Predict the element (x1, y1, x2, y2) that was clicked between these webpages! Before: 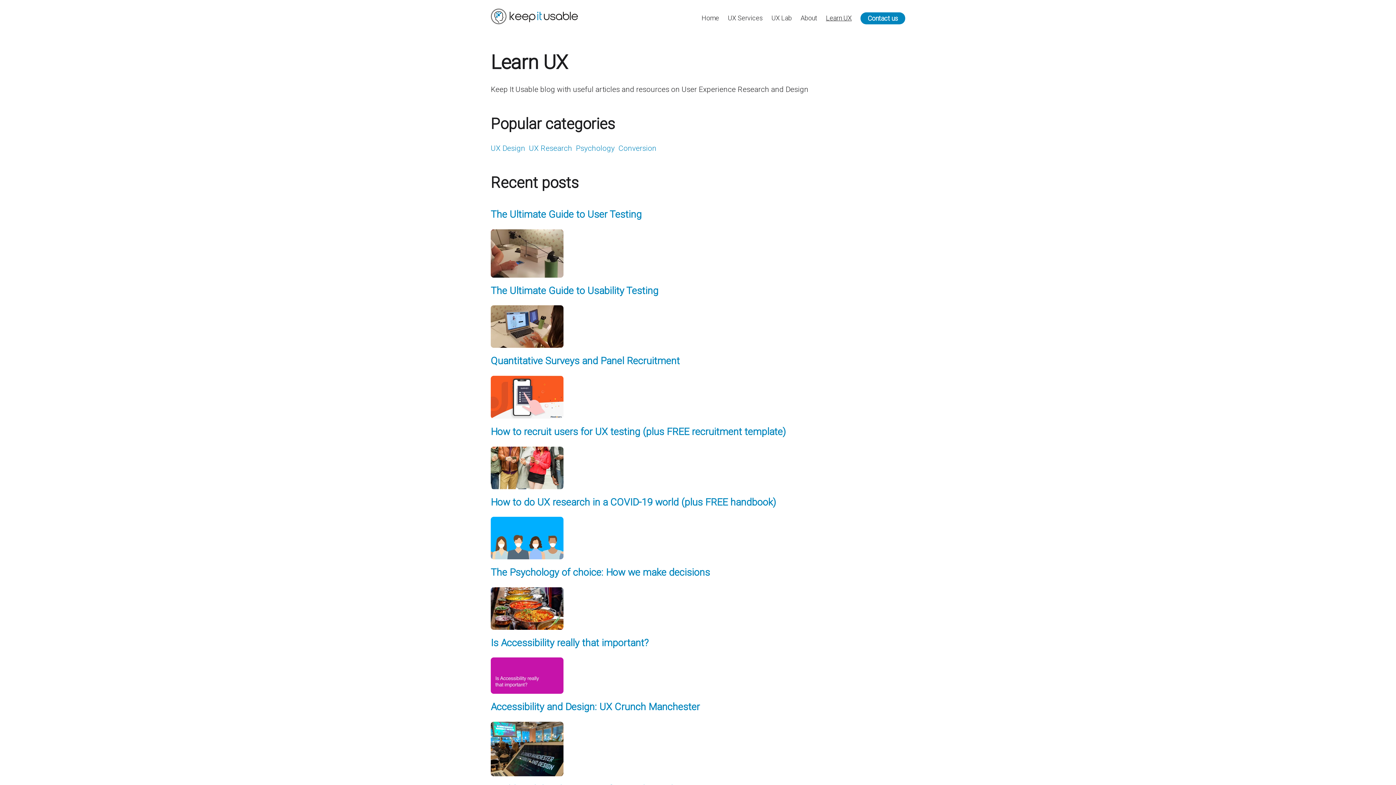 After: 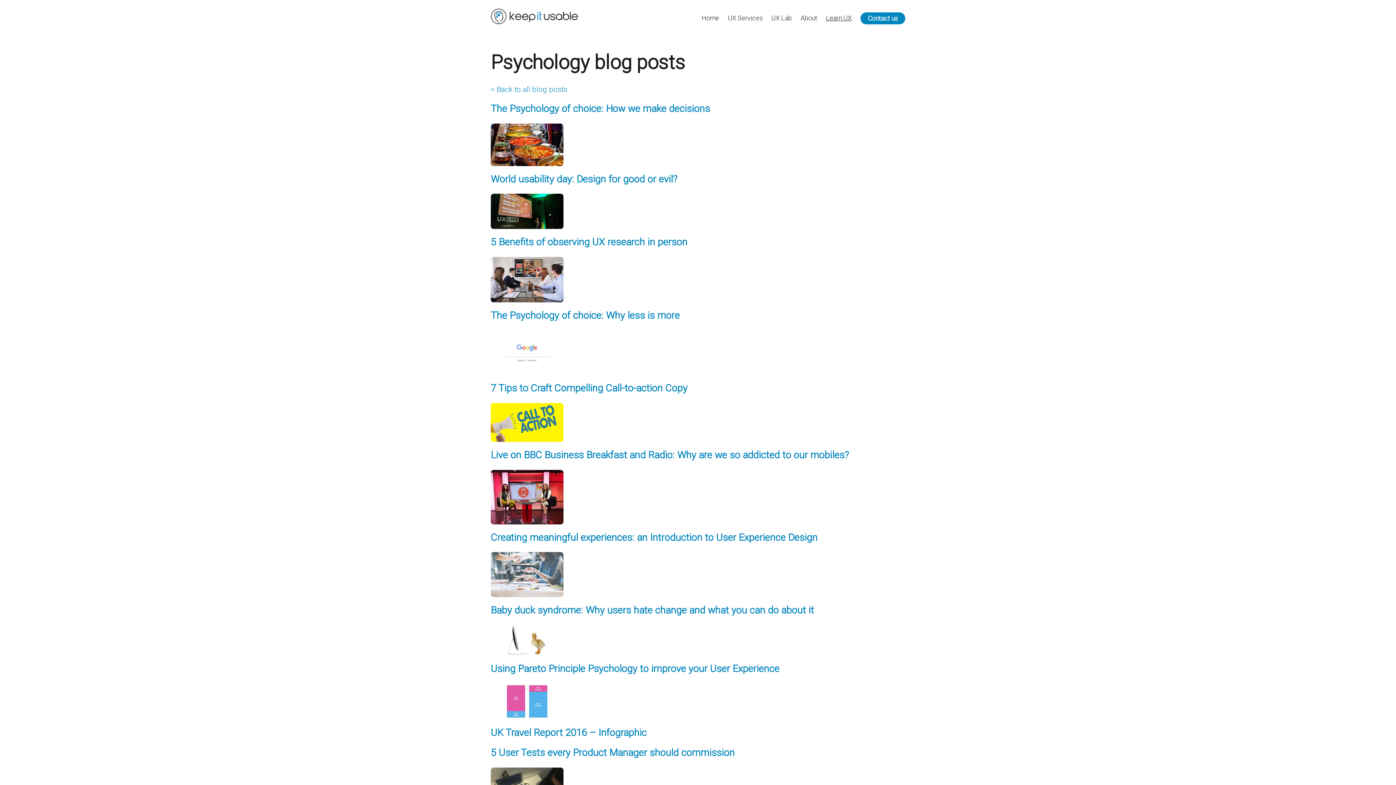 Action: label: Psychology bbox: (576, 144, 614, 152)